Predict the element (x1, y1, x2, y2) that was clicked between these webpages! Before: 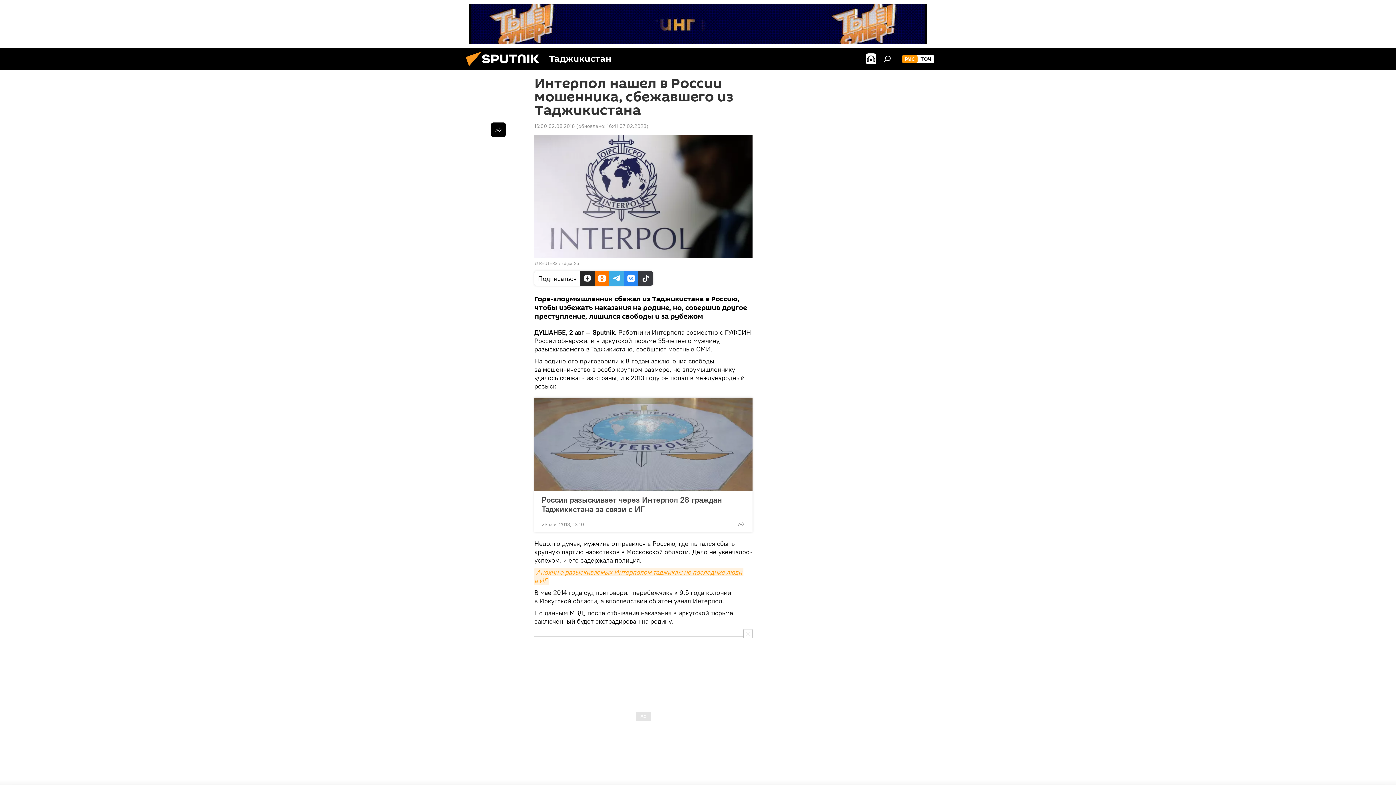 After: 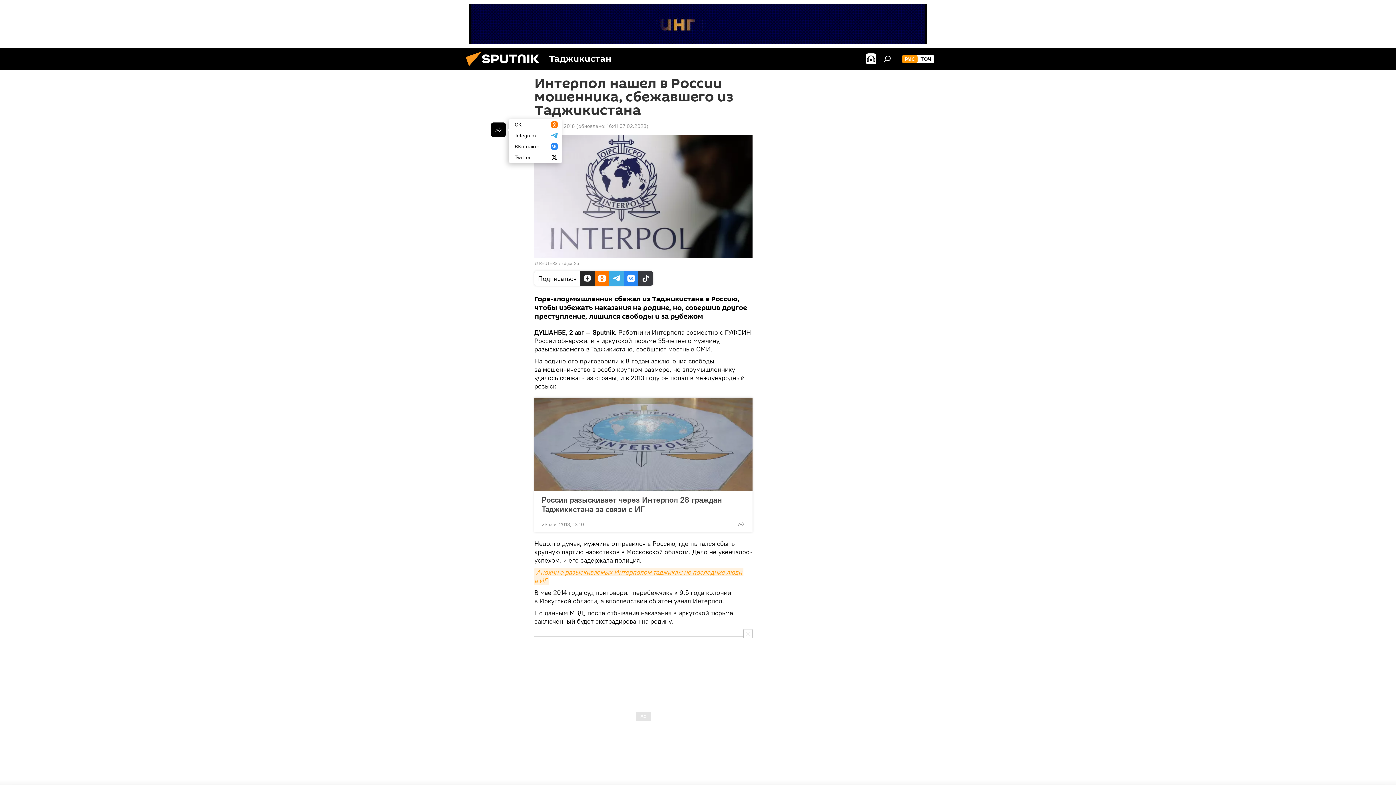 Action: bbox: (491, 122, 505, 137)